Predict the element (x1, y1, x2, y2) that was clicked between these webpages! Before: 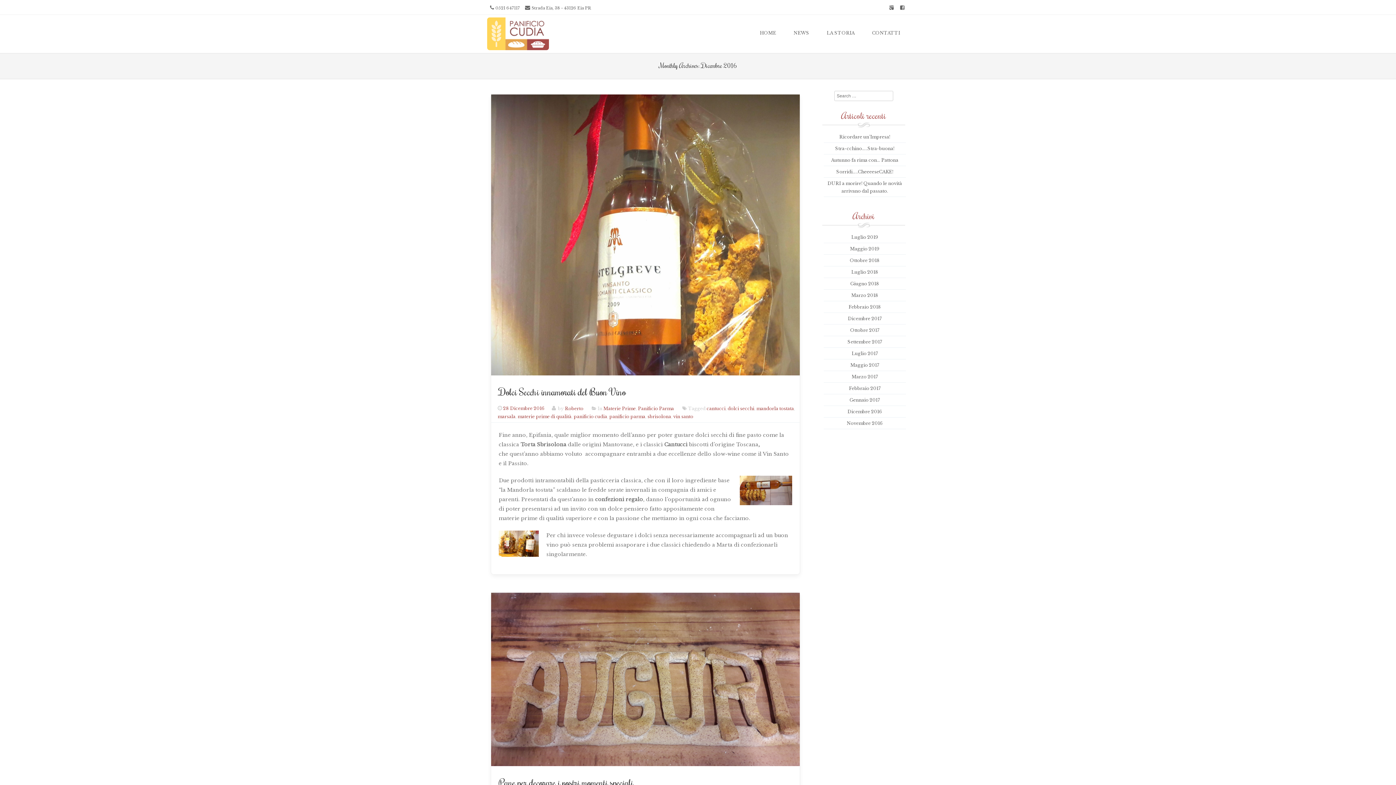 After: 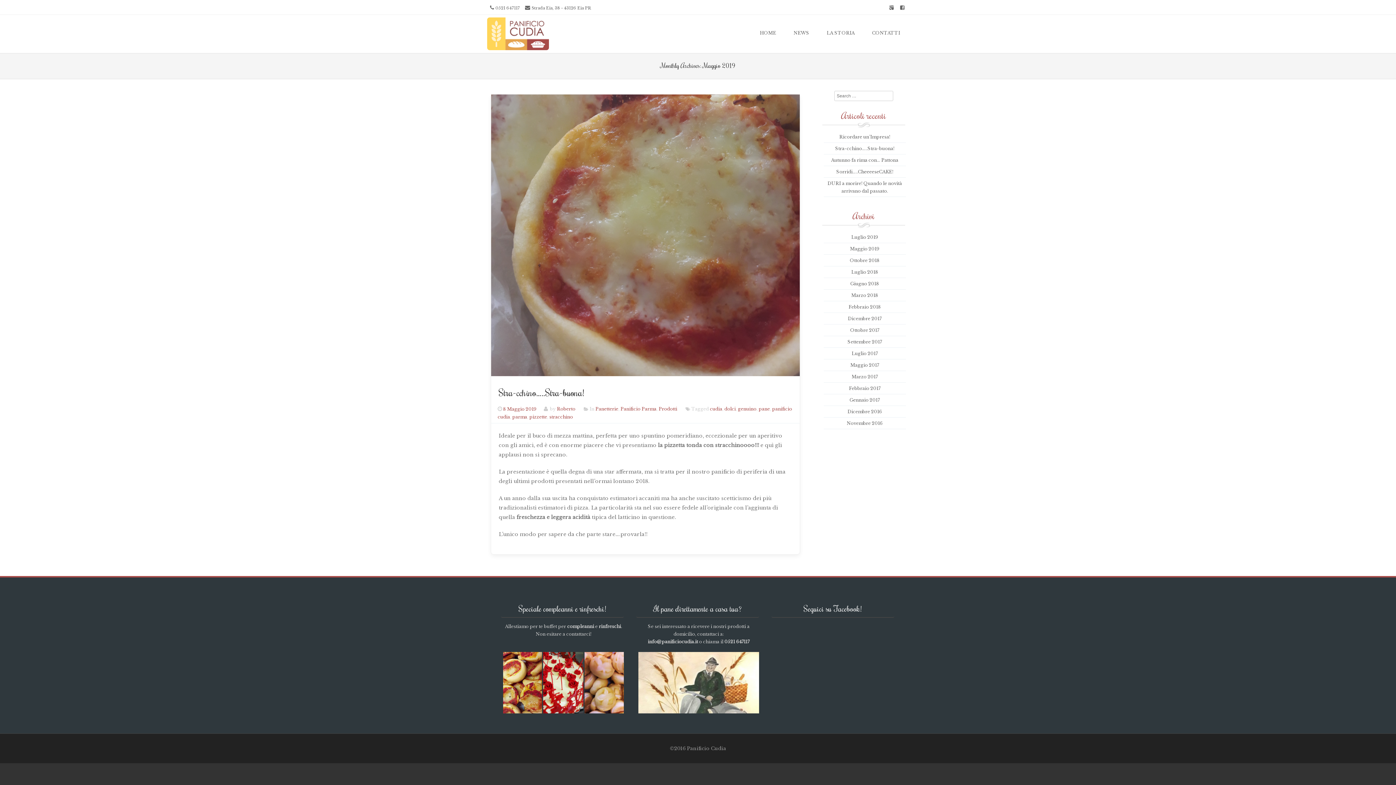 Action: bbox: (850, 246, 879, 251) label: Maggio 2019